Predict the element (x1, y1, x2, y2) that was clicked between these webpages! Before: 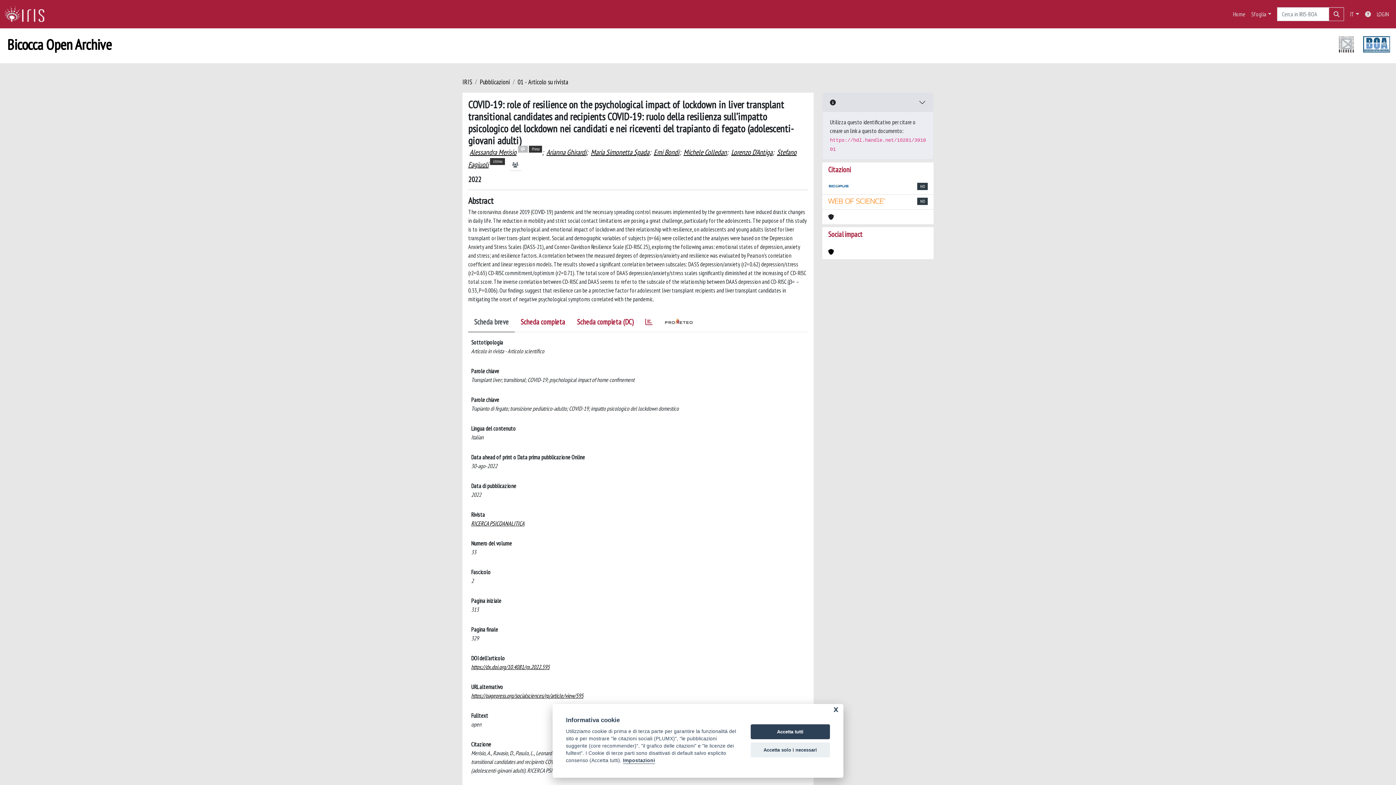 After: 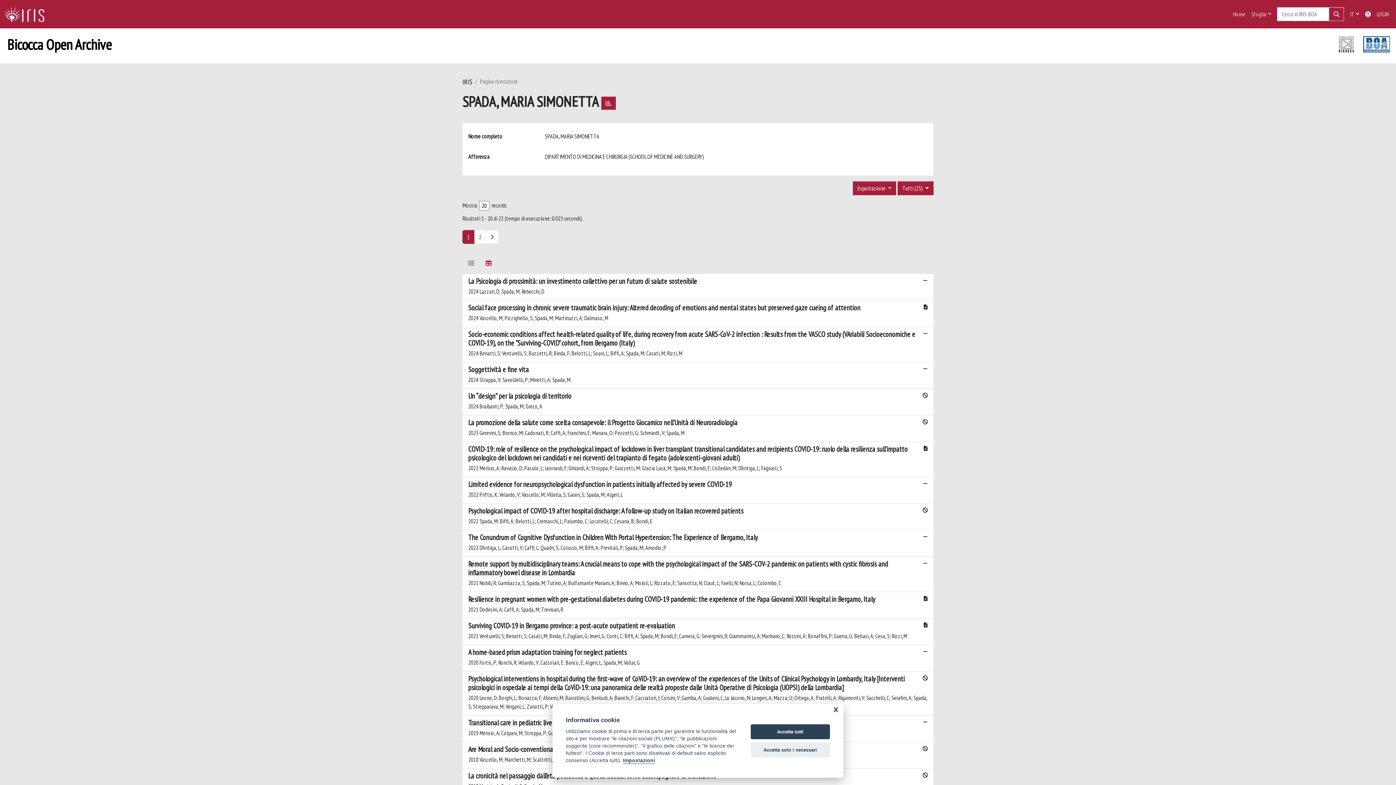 Action: label: Maria Simonetta Spada bbox: (591, 147, 649, 157)